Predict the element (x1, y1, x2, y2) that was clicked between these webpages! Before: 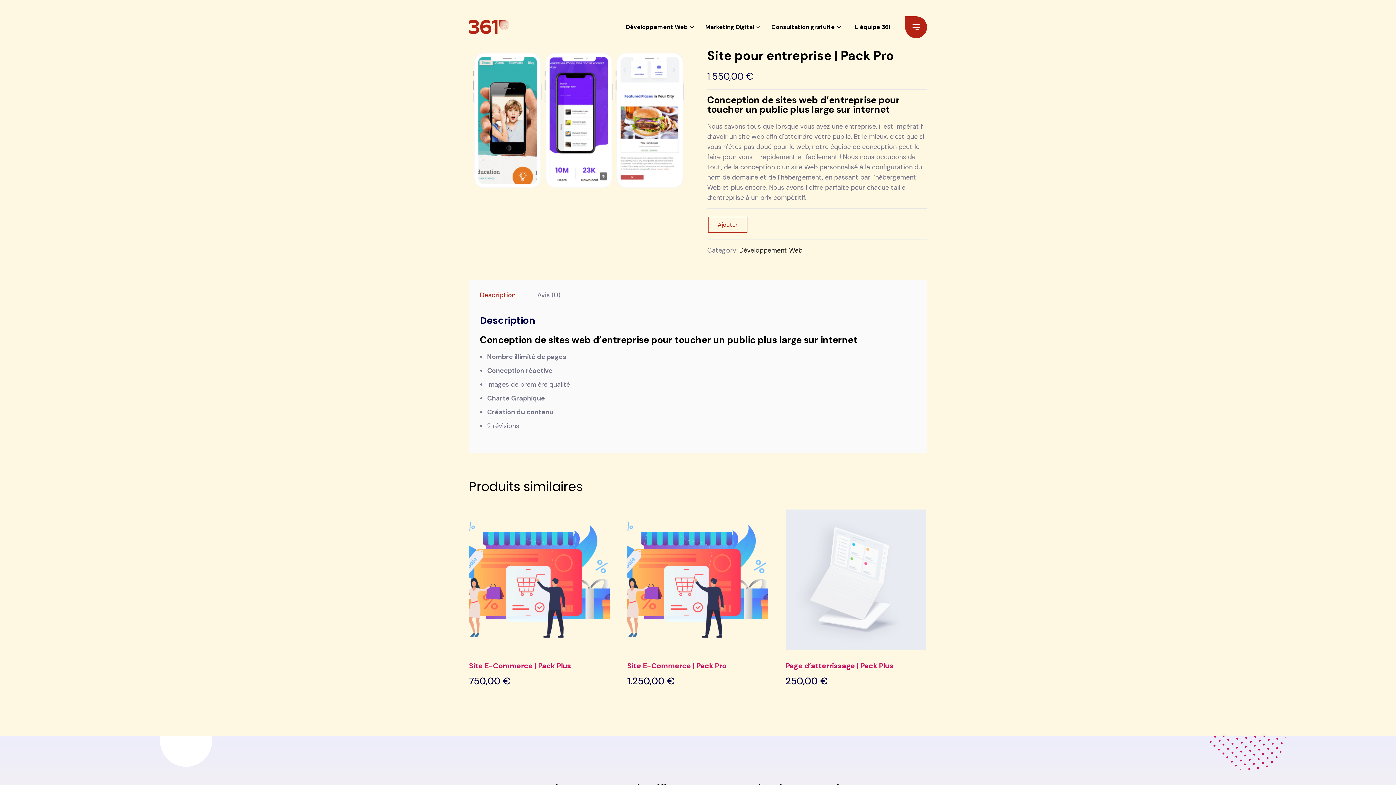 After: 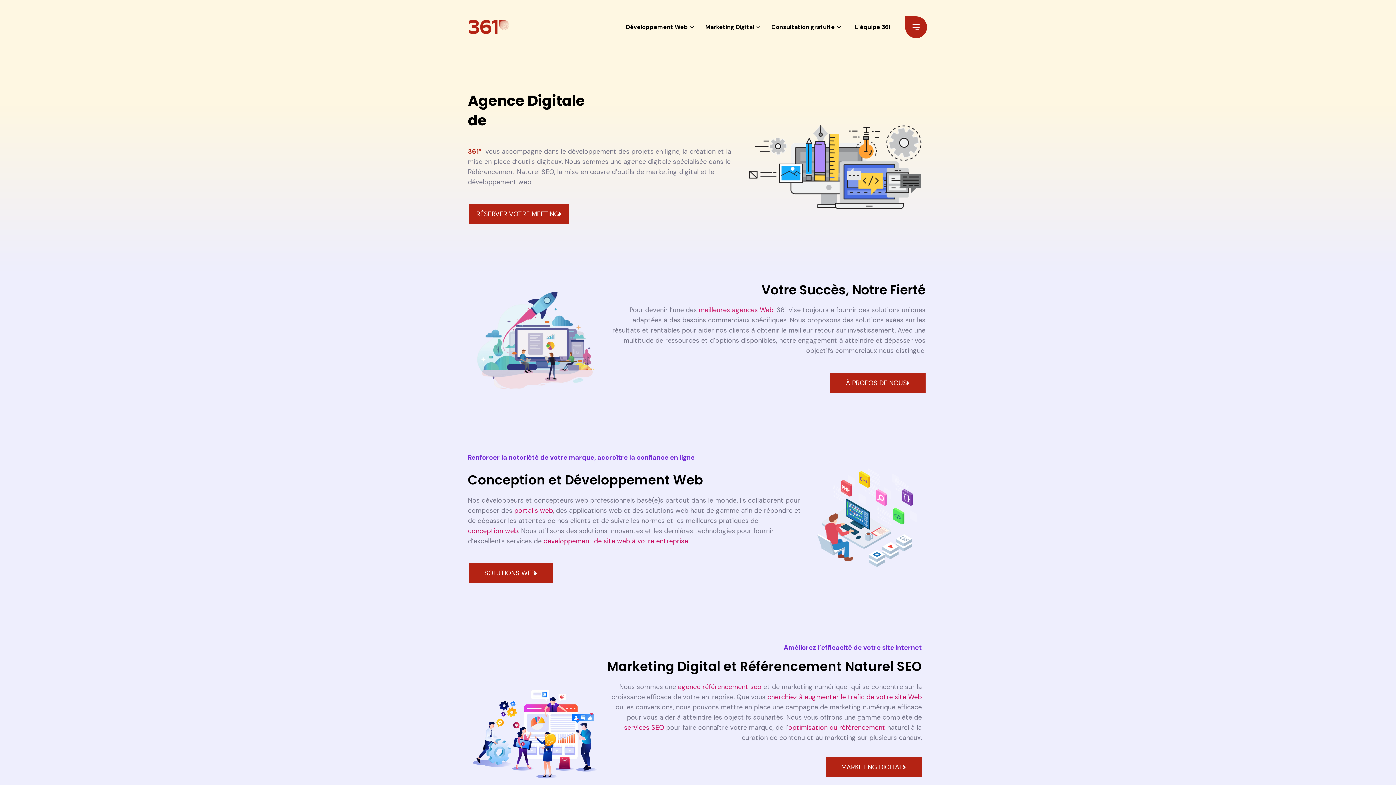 Action: bbox: (469, 18, 509, 36)